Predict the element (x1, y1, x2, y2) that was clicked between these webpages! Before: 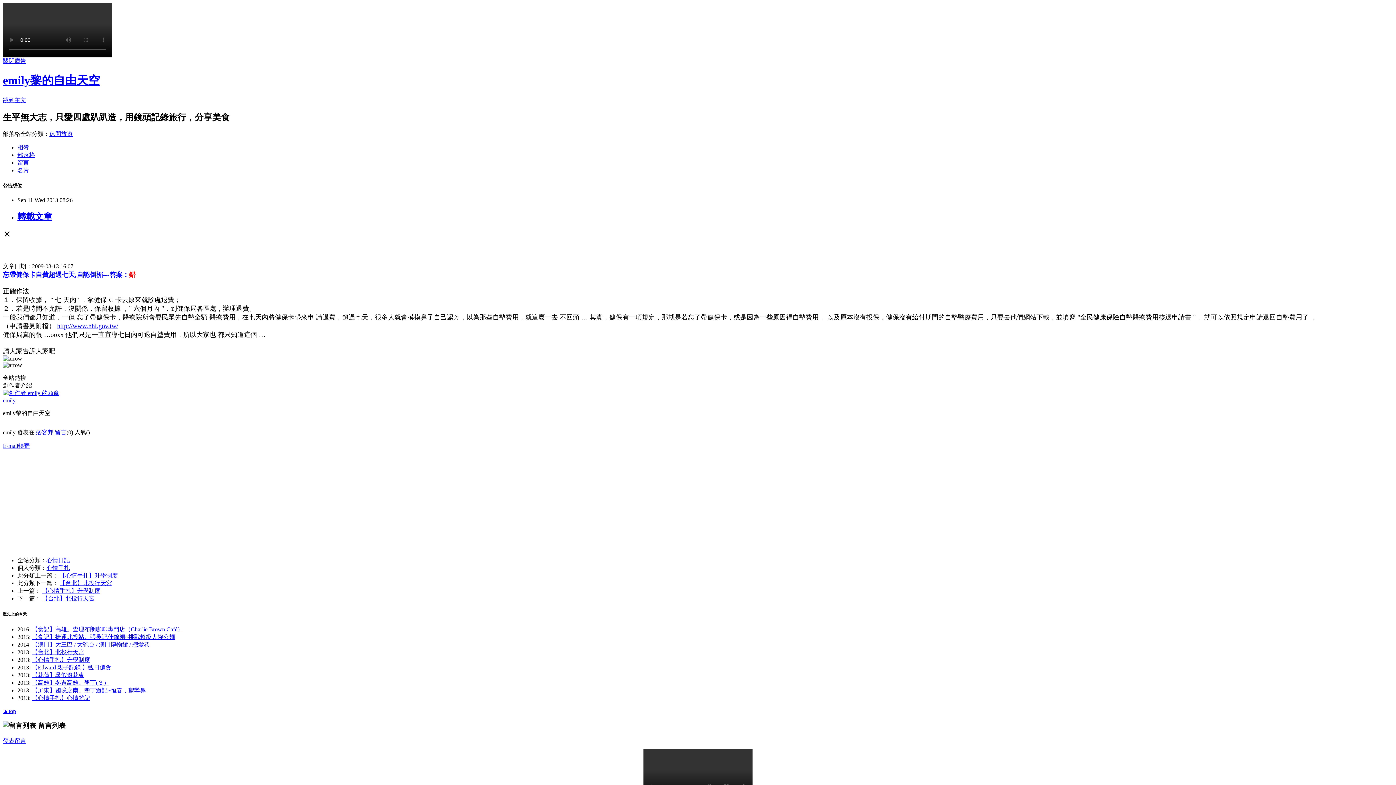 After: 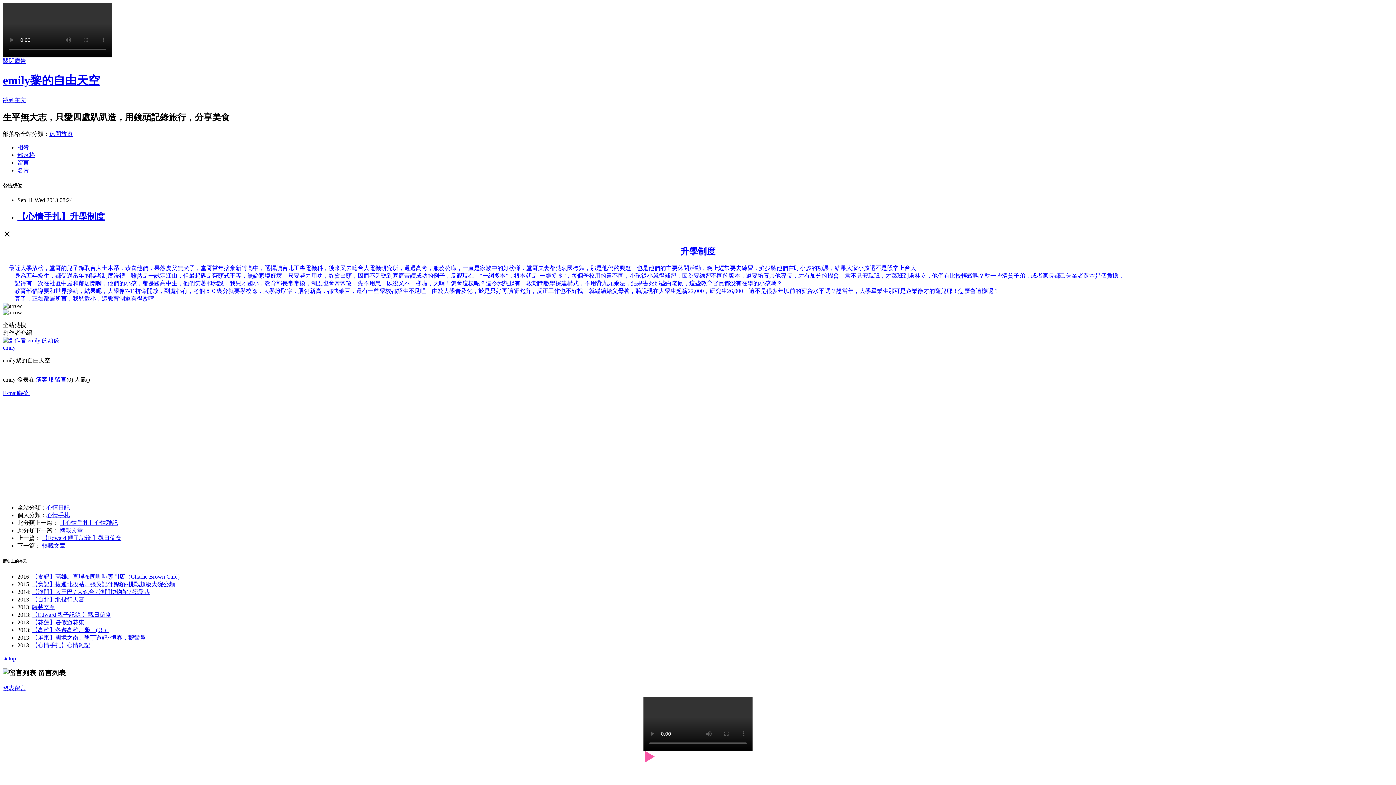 Action: bbox: (59, 572, 117, 578) label: 【心情手扎】升學制度